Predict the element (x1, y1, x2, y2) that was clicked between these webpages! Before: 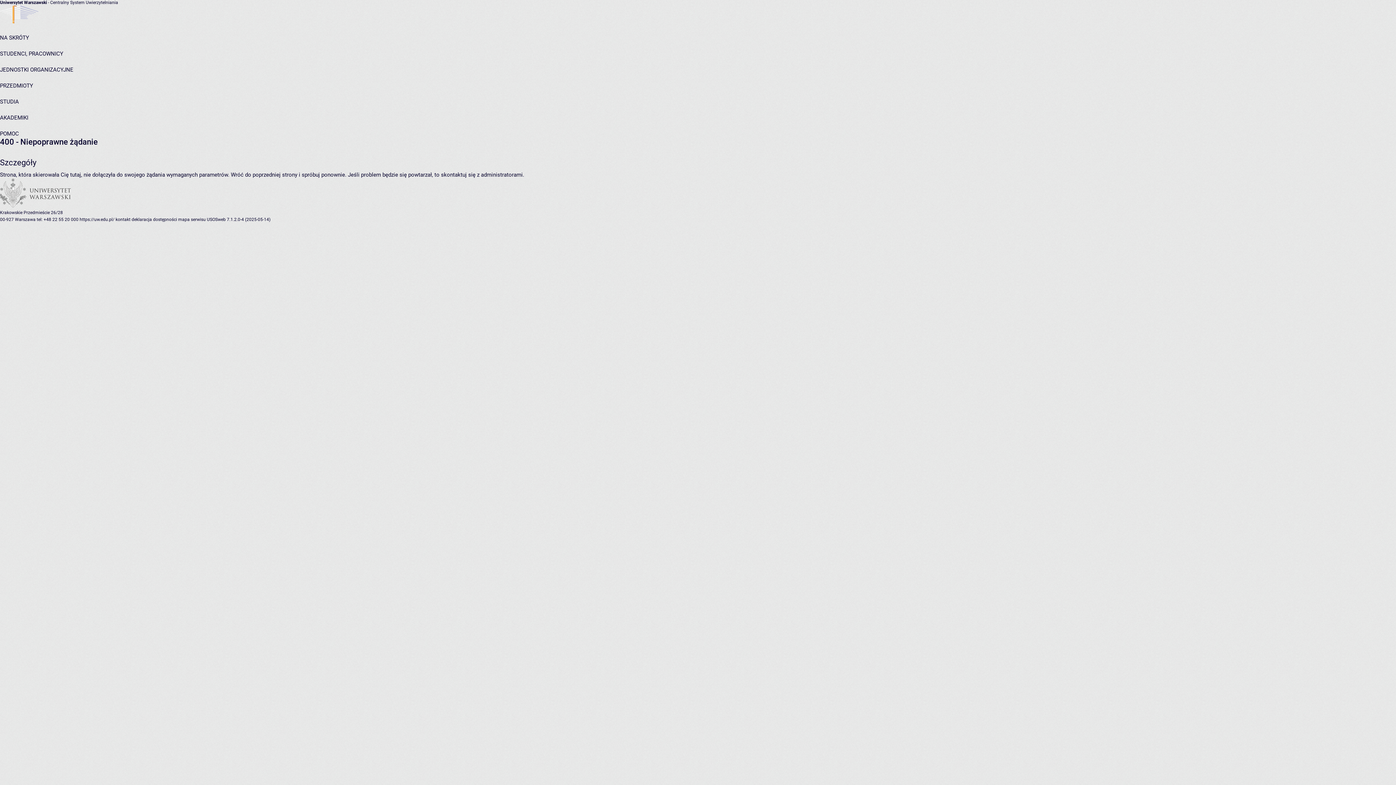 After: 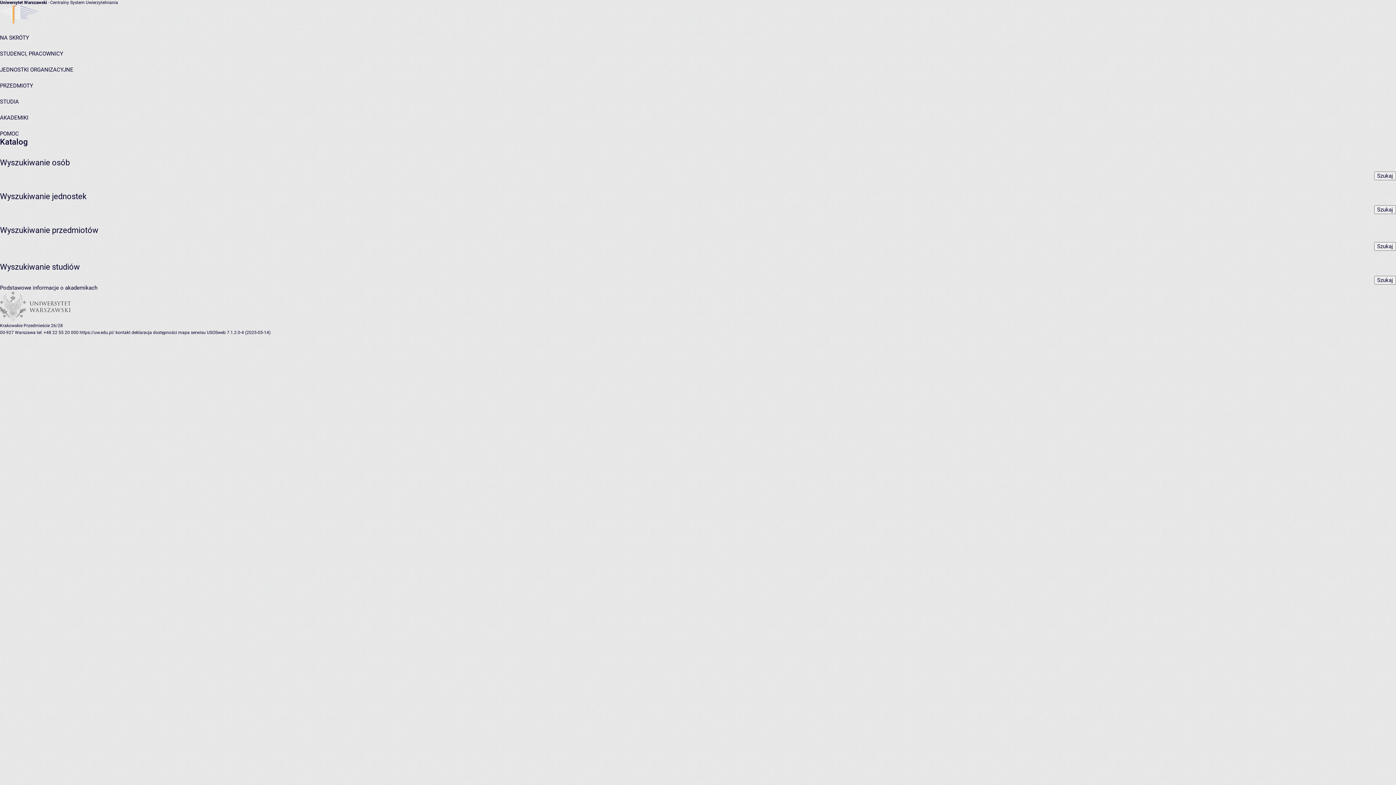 Action: label: NA SKRÓTY bbox: (0, 34, 29, 41)